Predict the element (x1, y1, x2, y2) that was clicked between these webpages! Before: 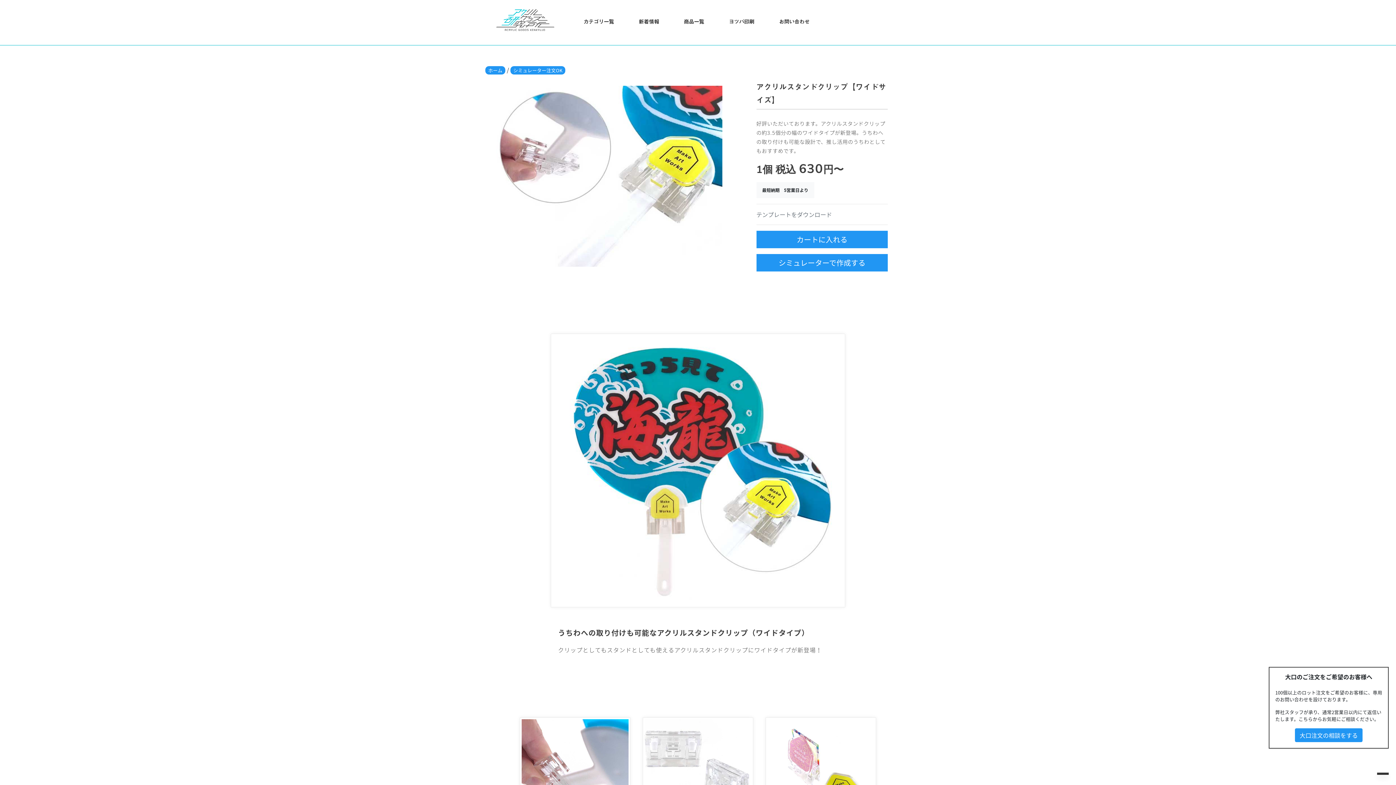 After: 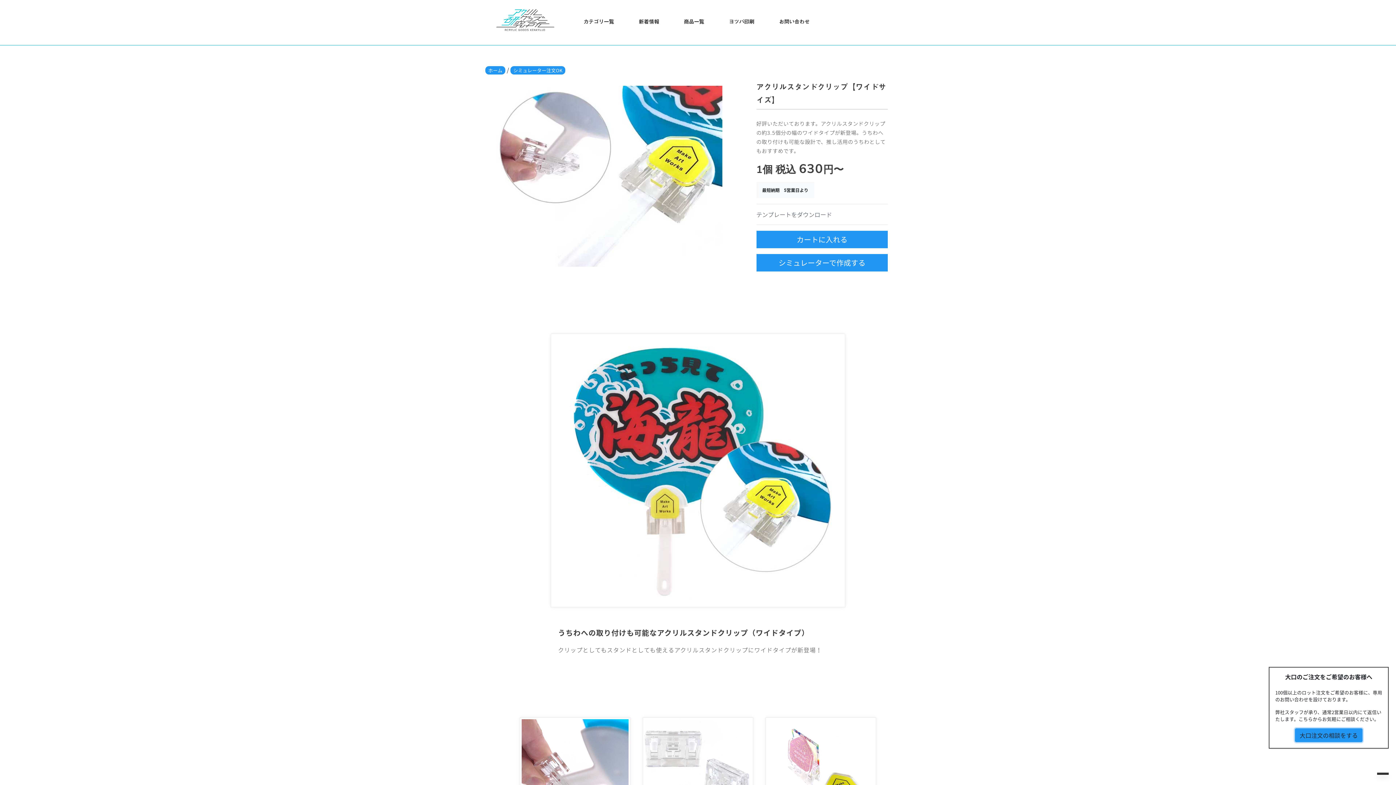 Action: label: 大口注文の相談をする bbox: (1295, 728, 1362, 742)